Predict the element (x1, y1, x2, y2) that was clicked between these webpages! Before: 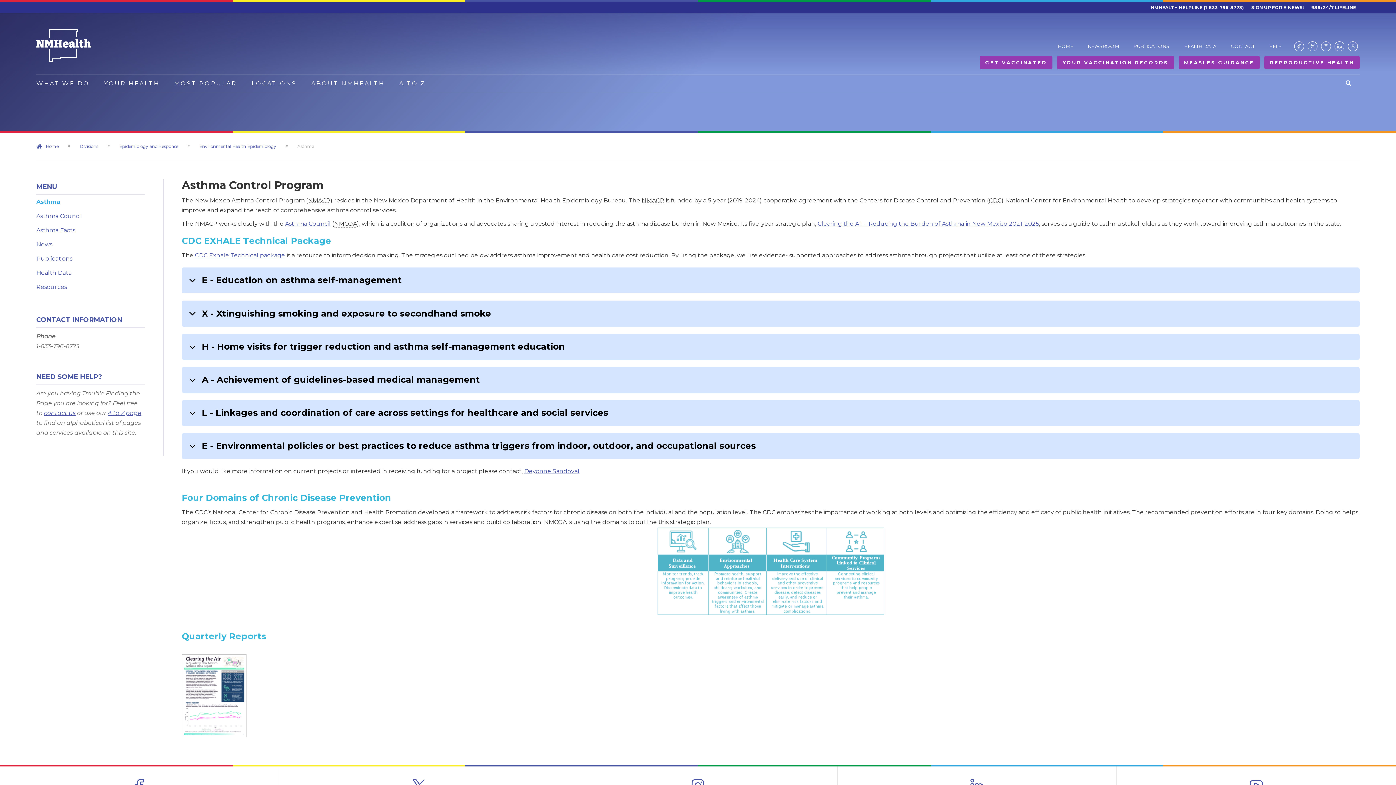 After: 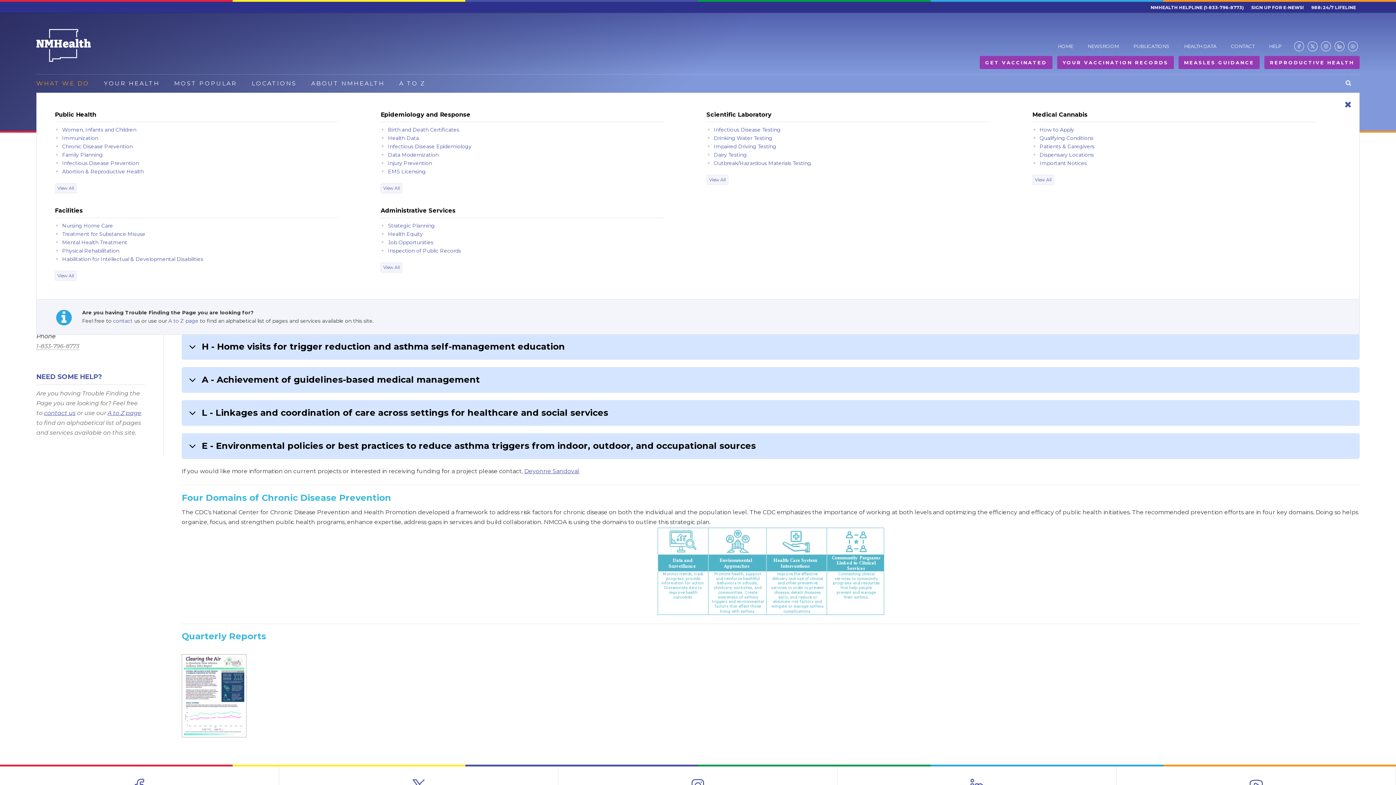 Action: bbox: (36, 74, 96, 92) label: WHAT WE DO